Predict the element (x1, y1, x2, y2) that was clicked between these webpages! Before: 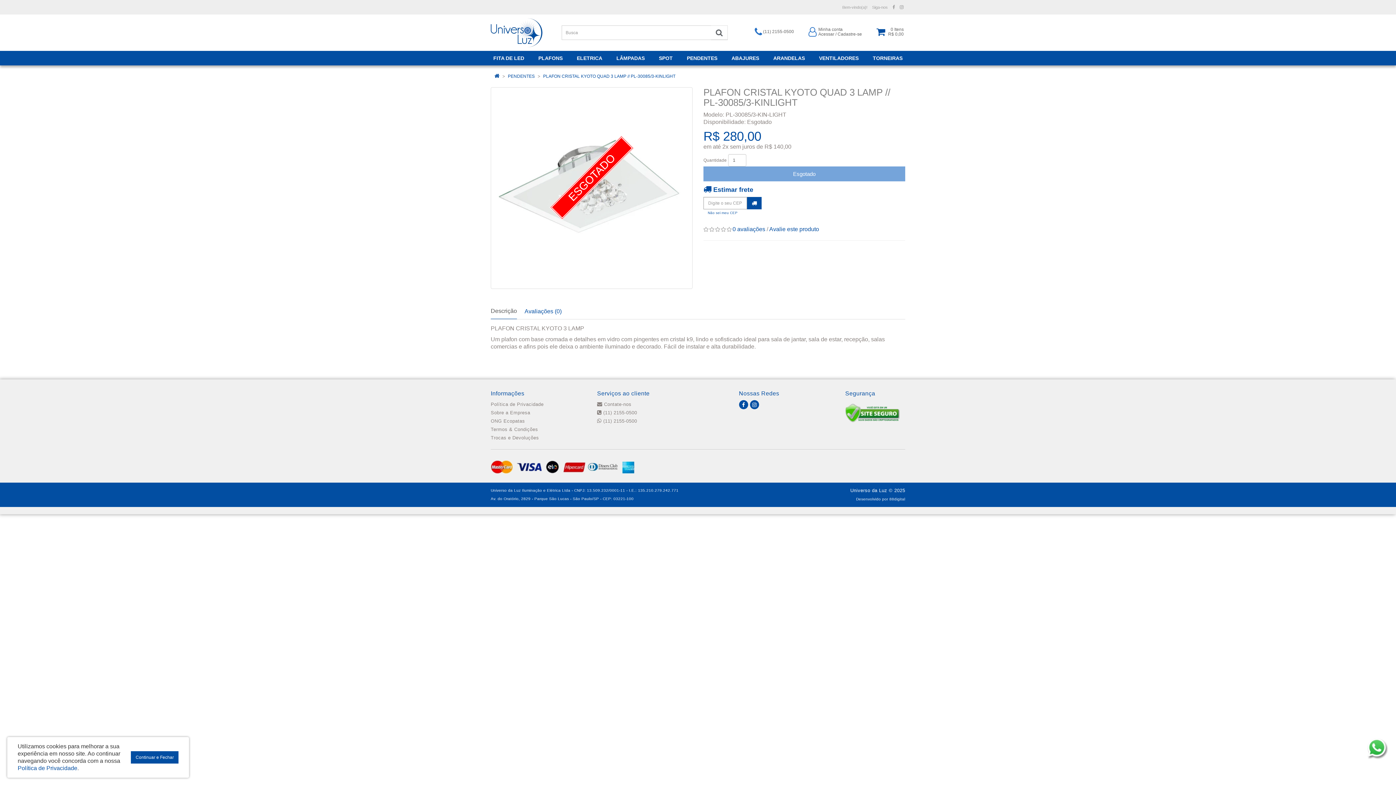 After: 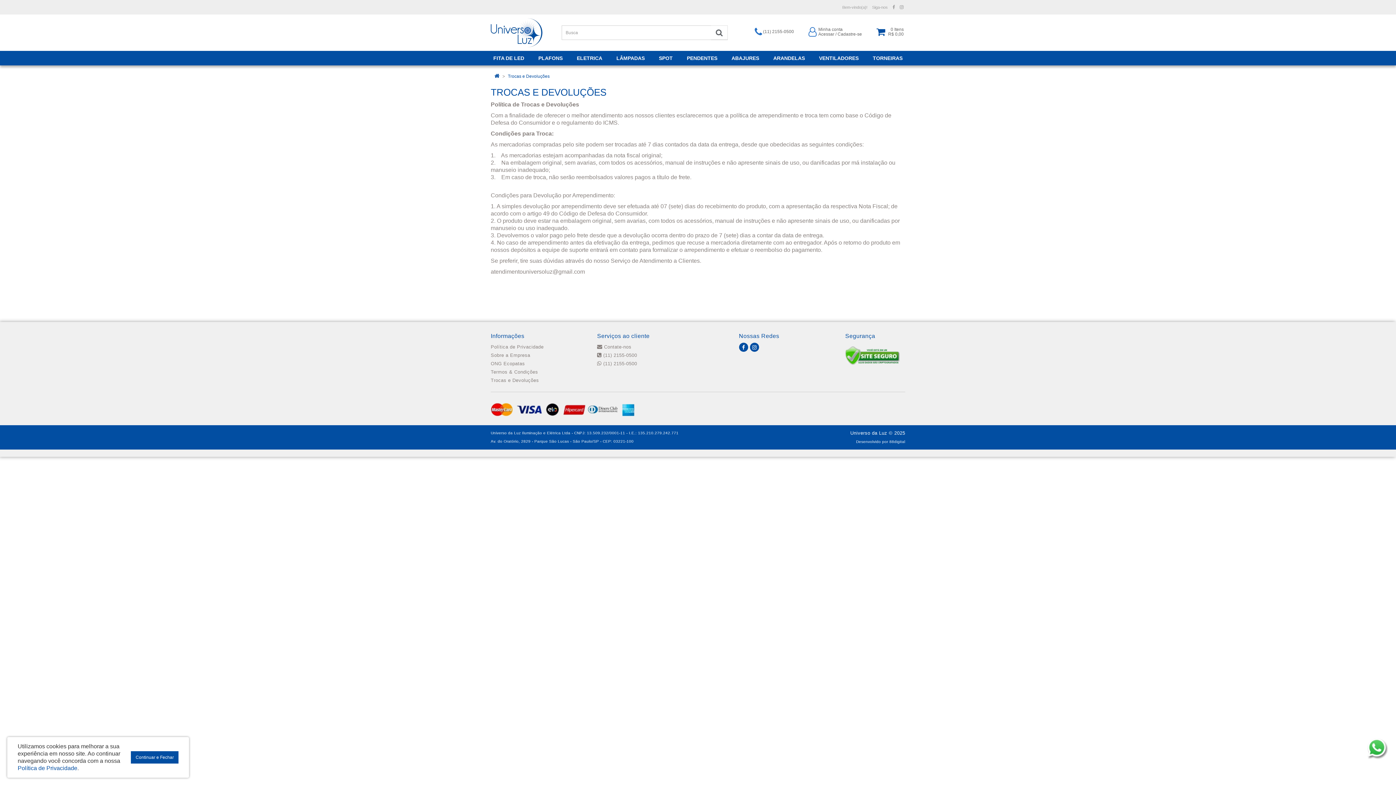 Action: label: Trocas e Devoluções bbox: (490, 435, 539, 440)